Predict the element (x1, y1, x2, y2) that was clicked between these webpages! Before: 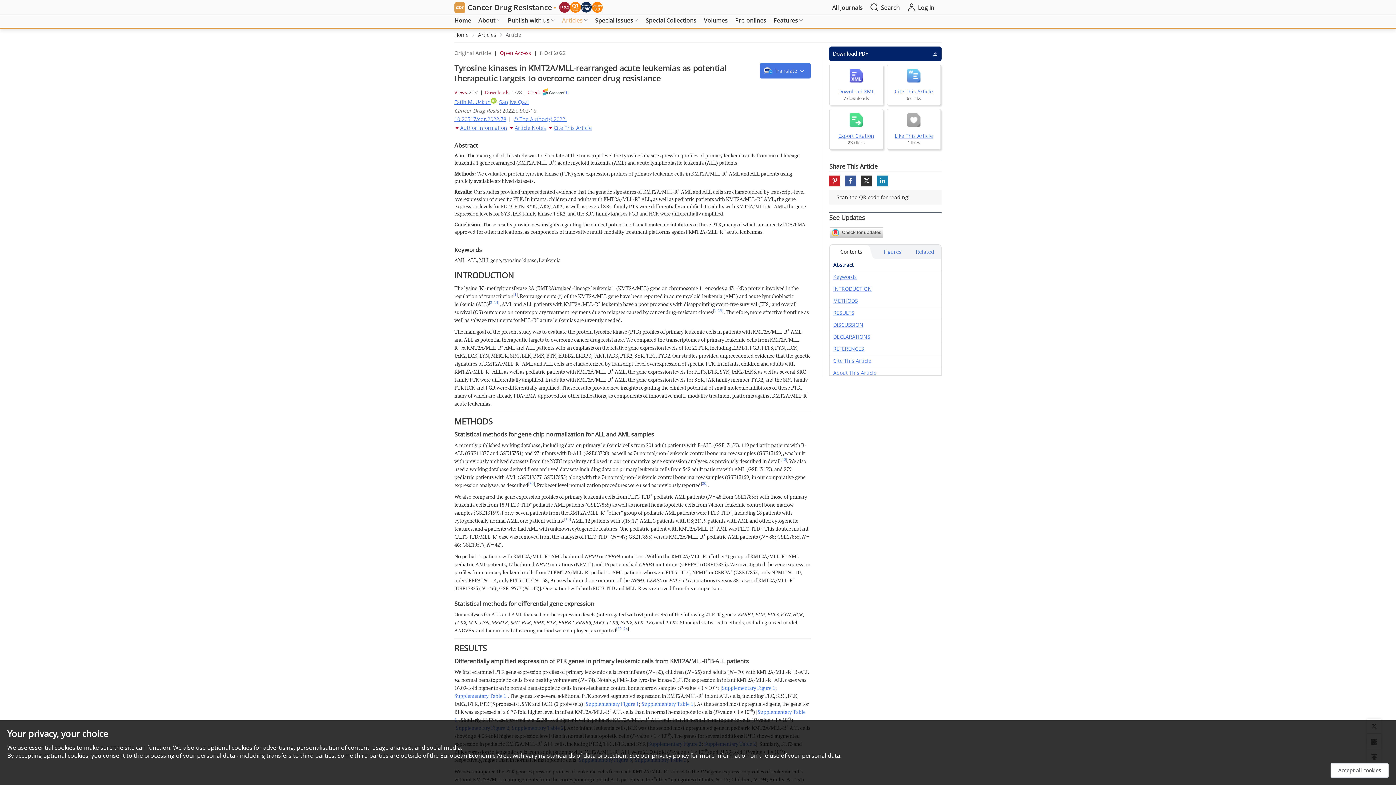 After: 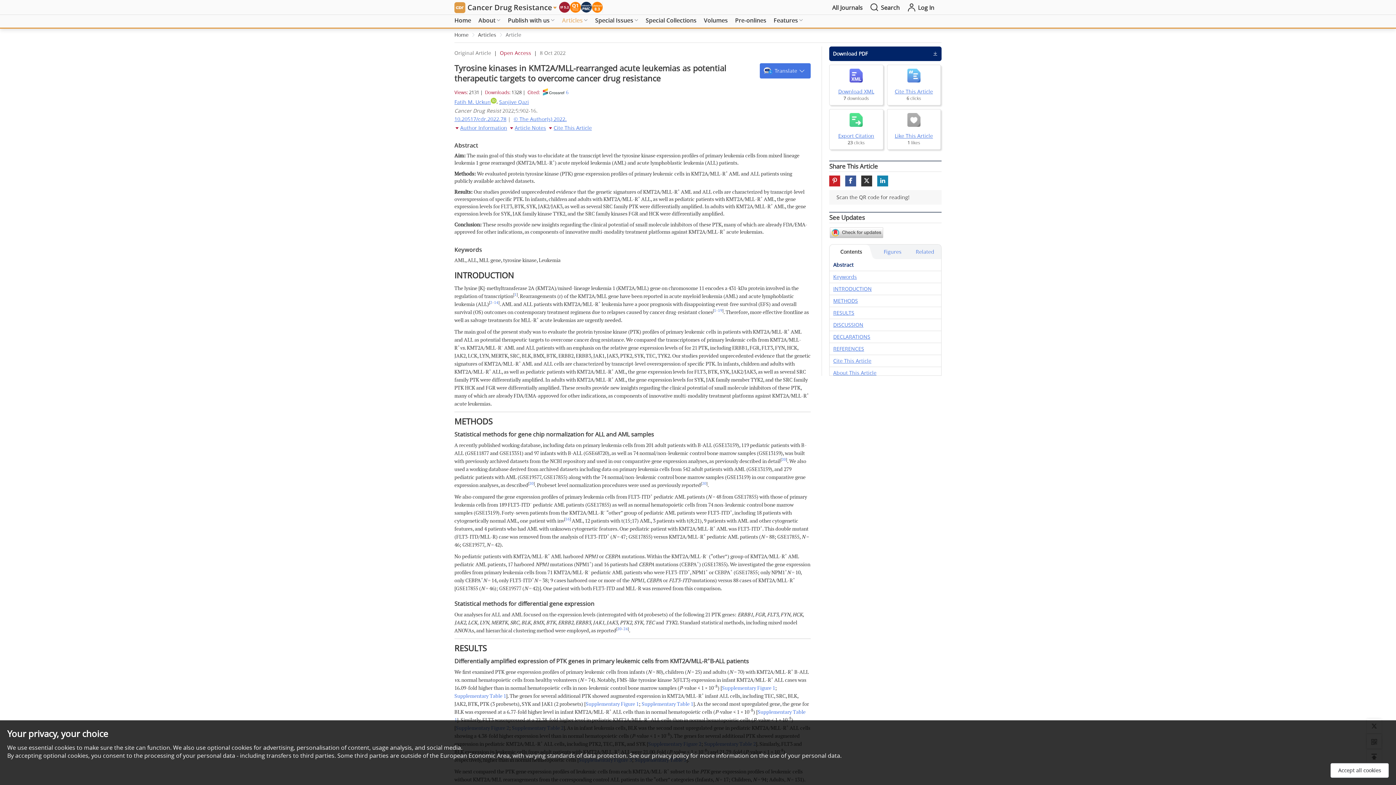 Action: bbox: (877, 175, 888, 186)